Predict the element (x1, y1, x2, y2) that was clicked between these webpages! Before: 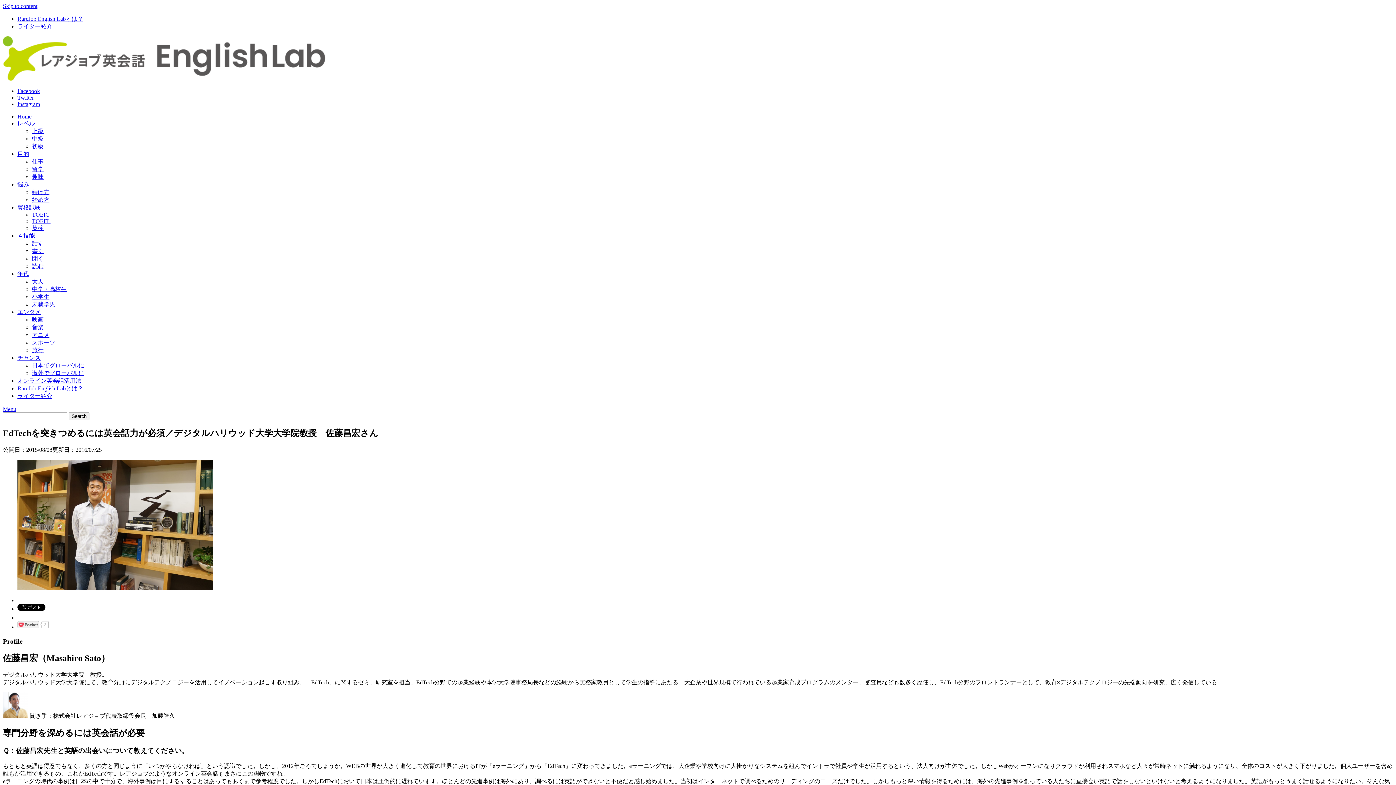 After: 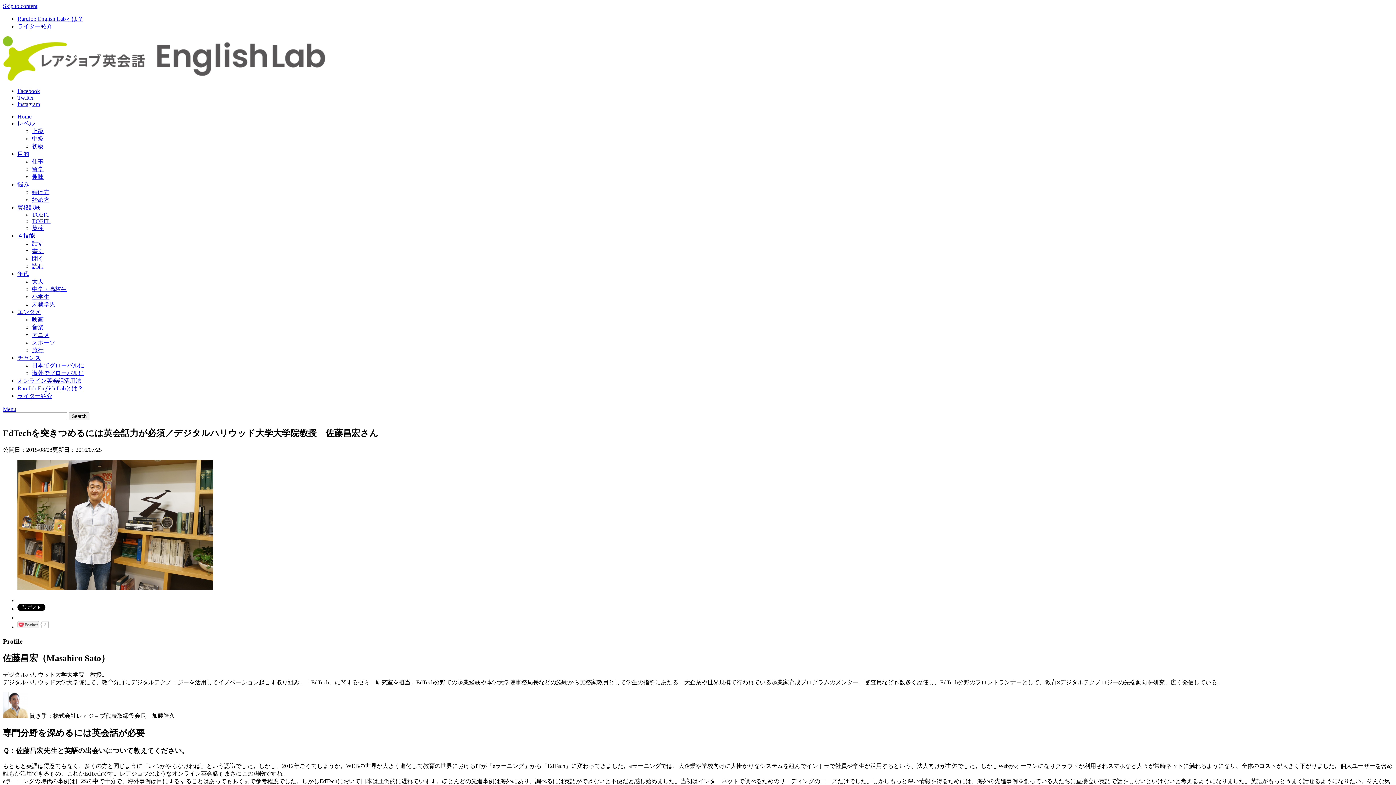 Action: bbox: (17, 101, 40, 107) label: Instagram